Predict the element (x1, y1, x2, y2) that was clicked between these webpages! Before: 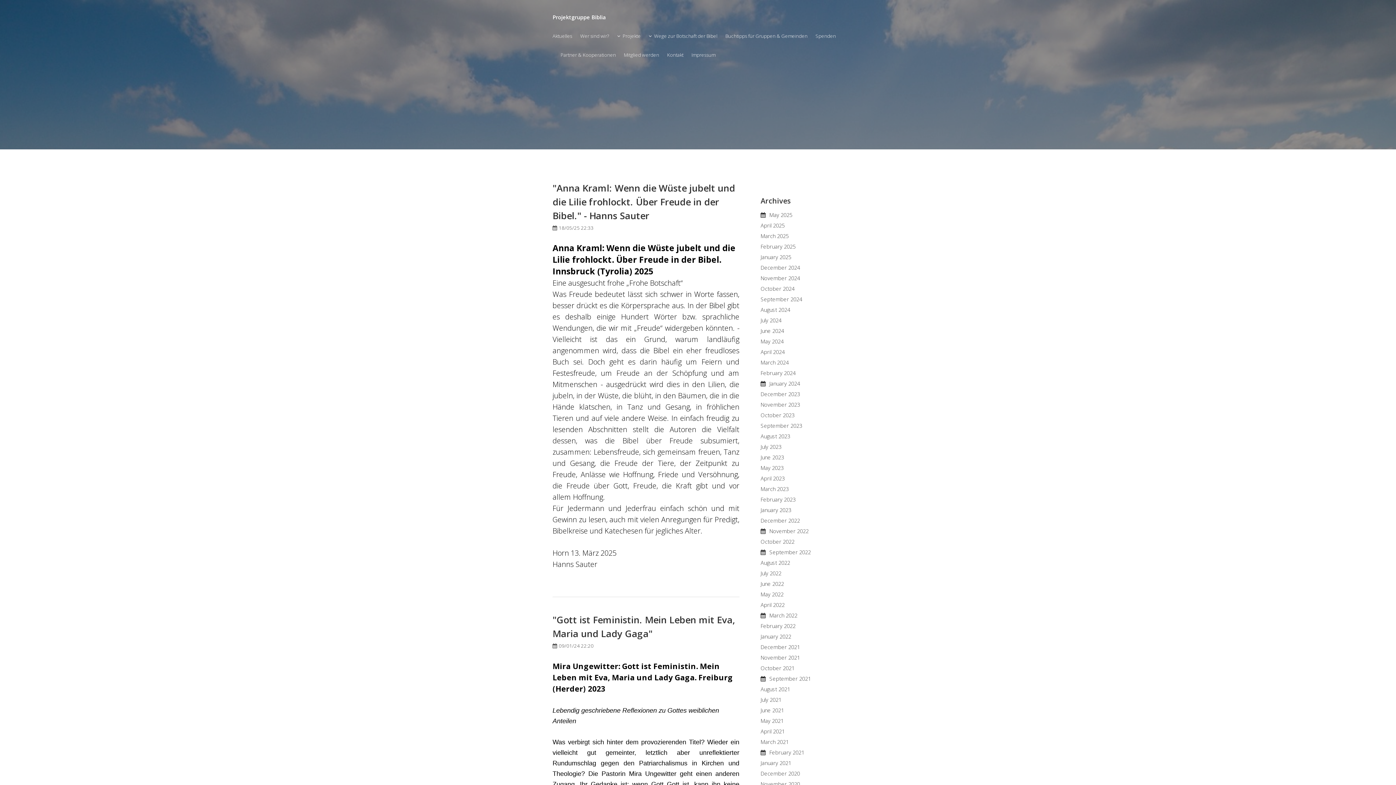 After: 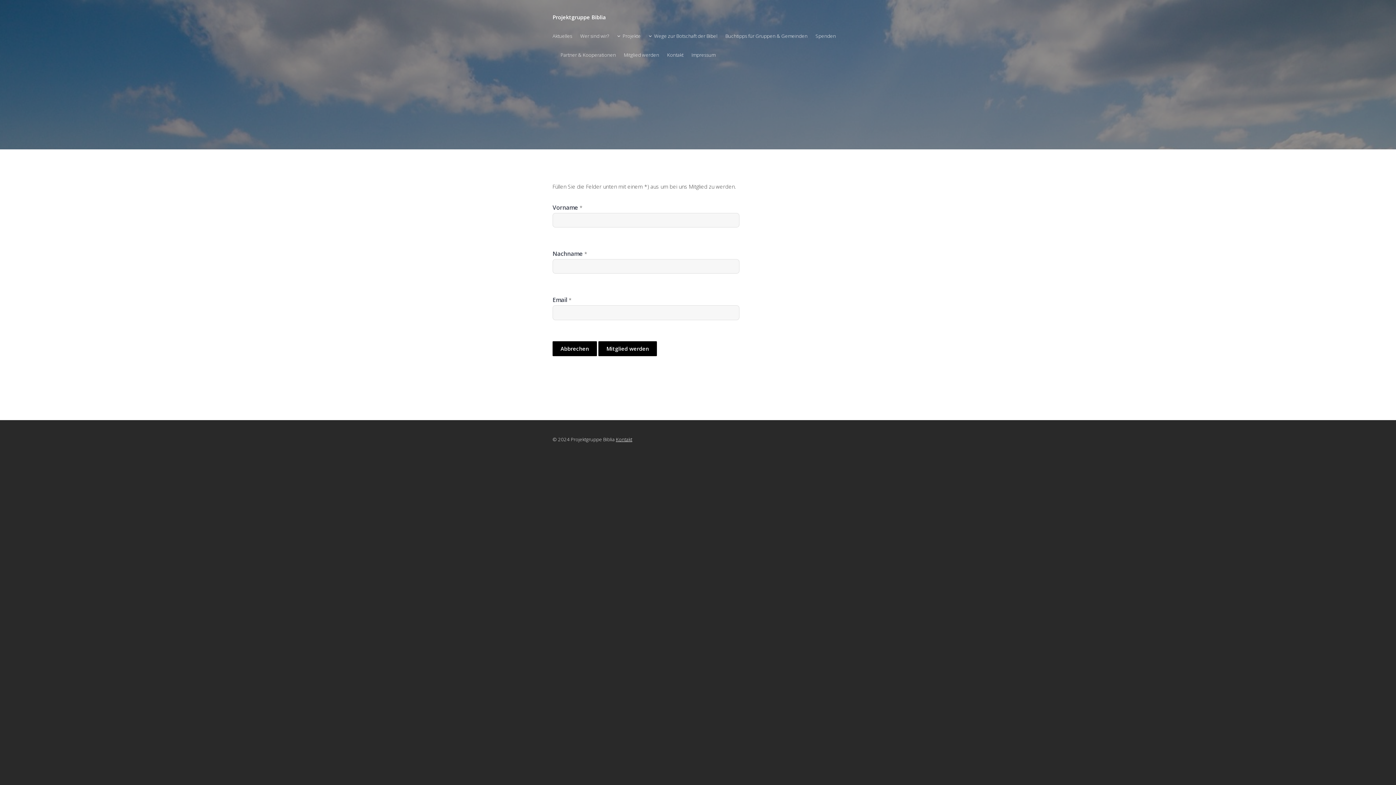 Action: bbox: (624, 45, 659, 64) label: Mitglied werden